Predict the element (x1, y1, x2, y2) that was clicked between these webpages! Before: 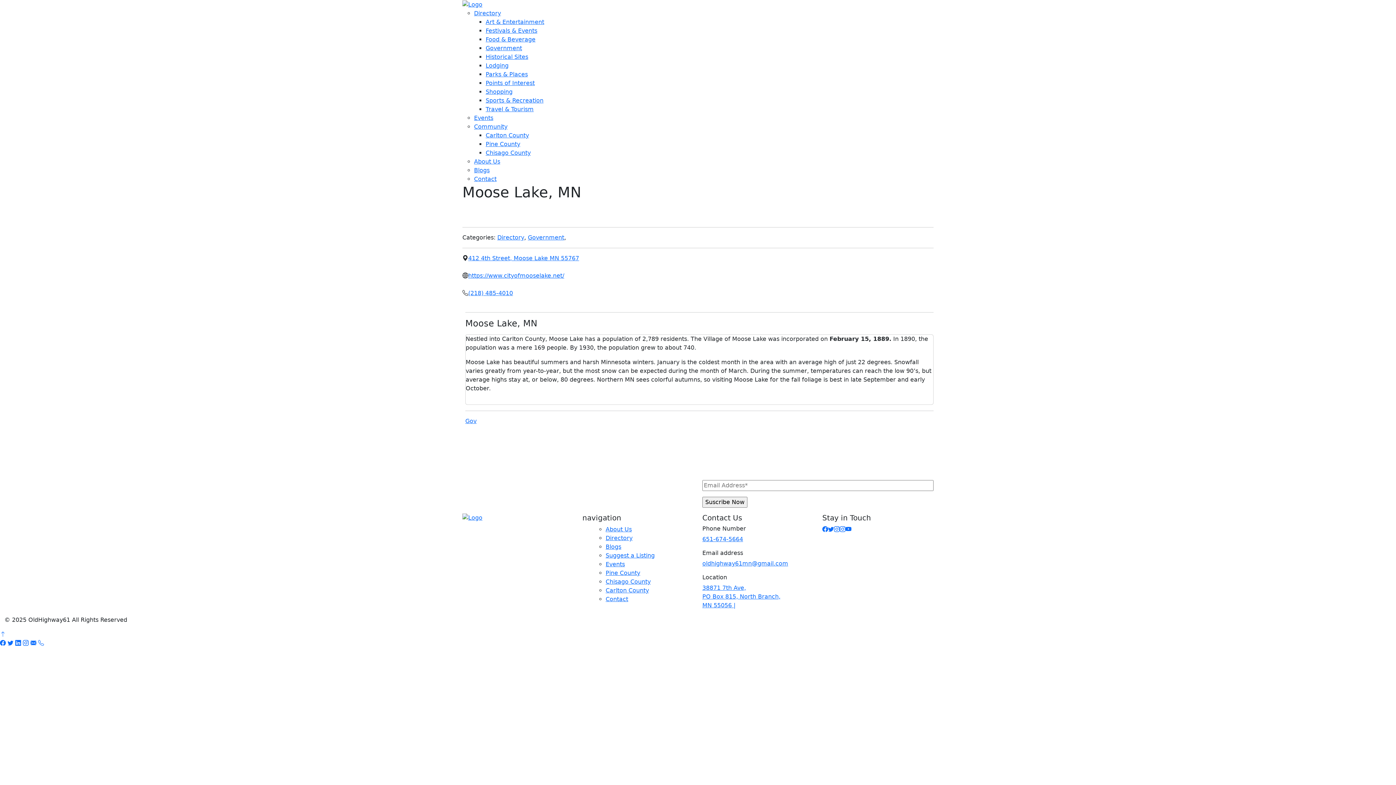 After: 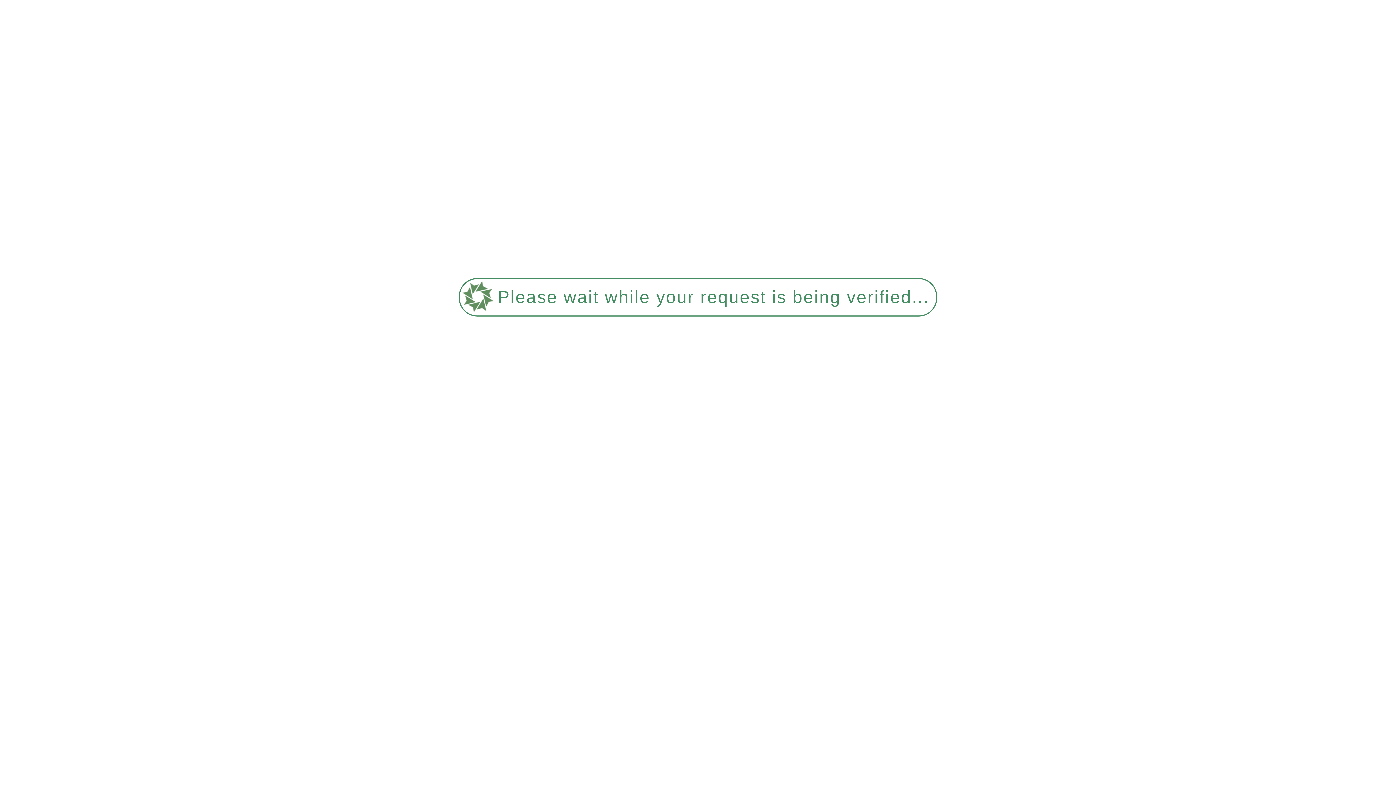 Action: bbox: (462, 0, 482, 7)